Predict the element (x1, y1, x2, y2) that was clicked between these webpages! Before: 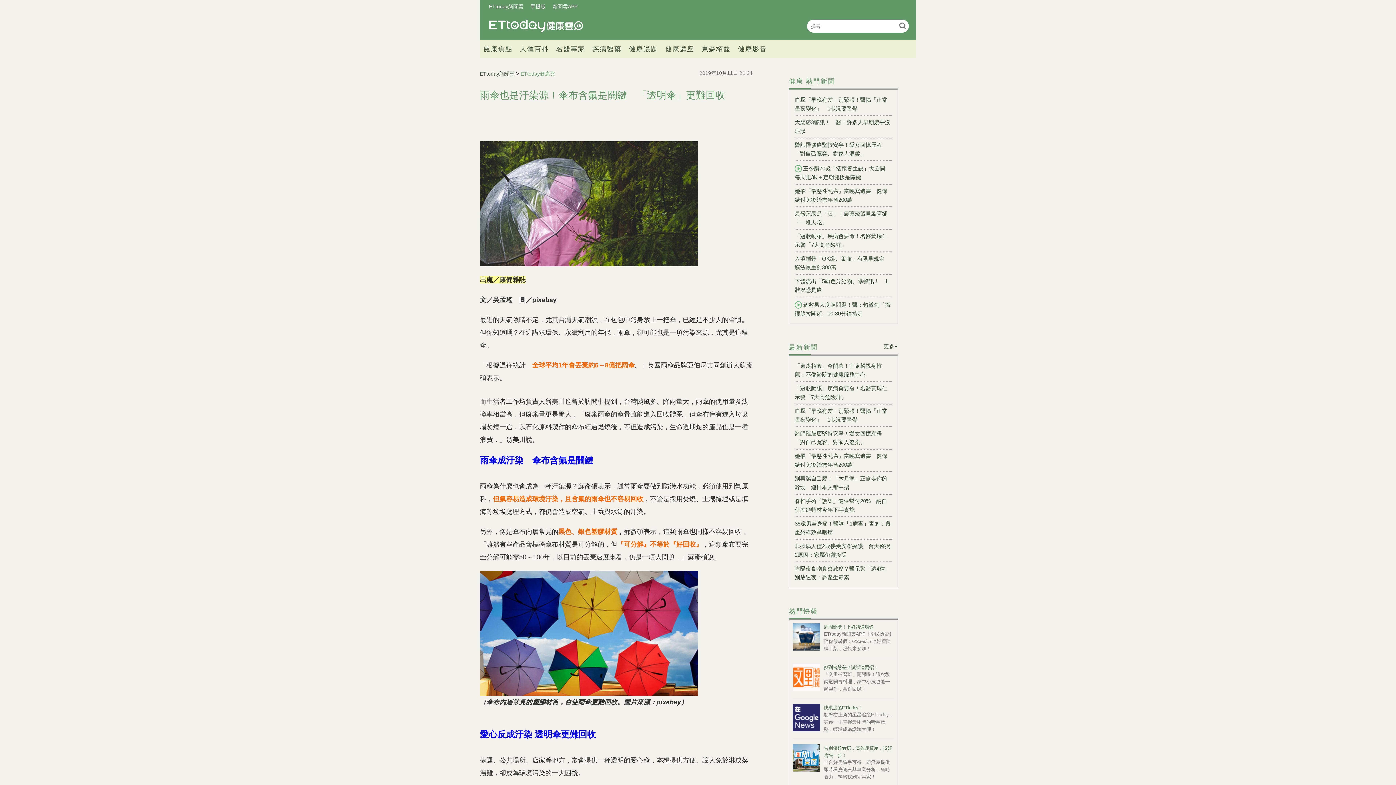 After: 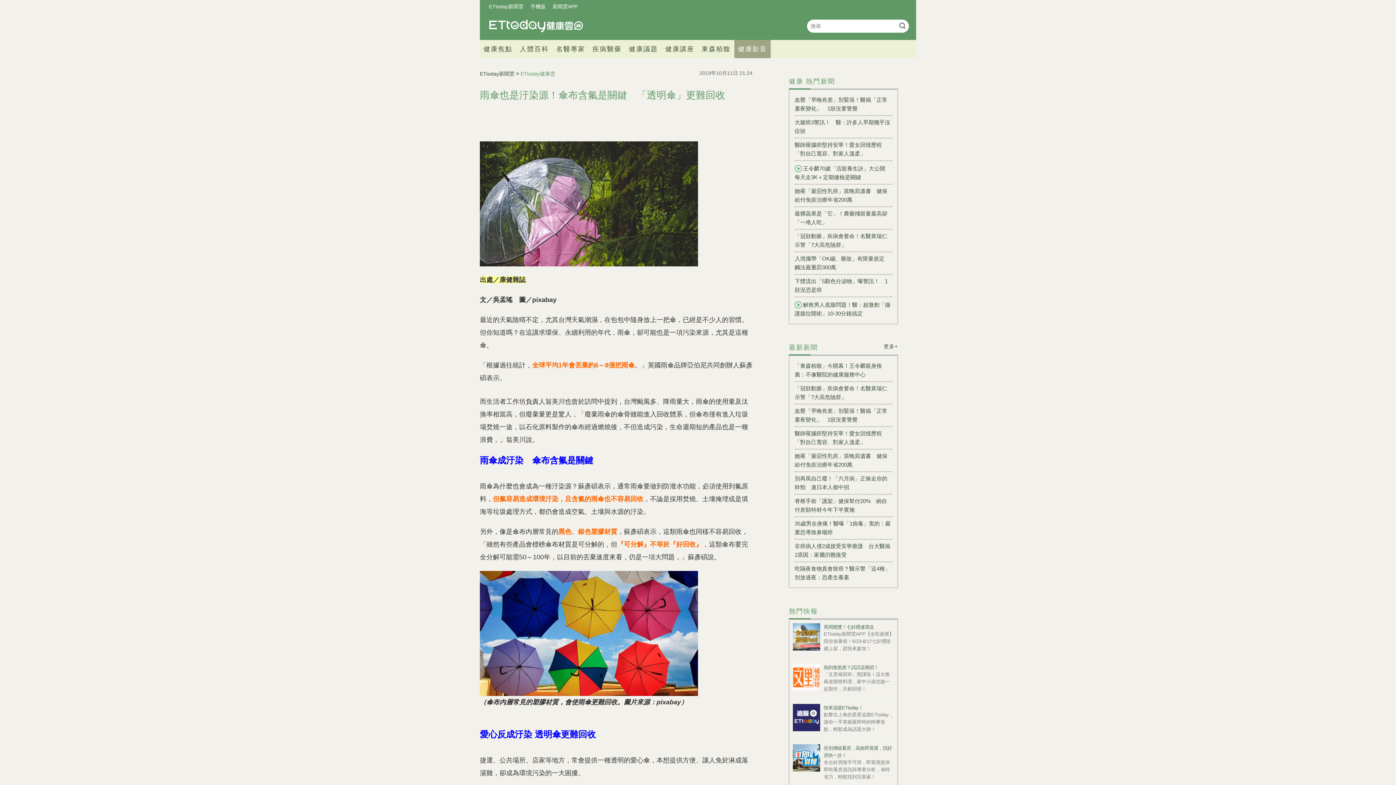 Action: label: 健康影音 bbox: (734, 40, 770, 58)